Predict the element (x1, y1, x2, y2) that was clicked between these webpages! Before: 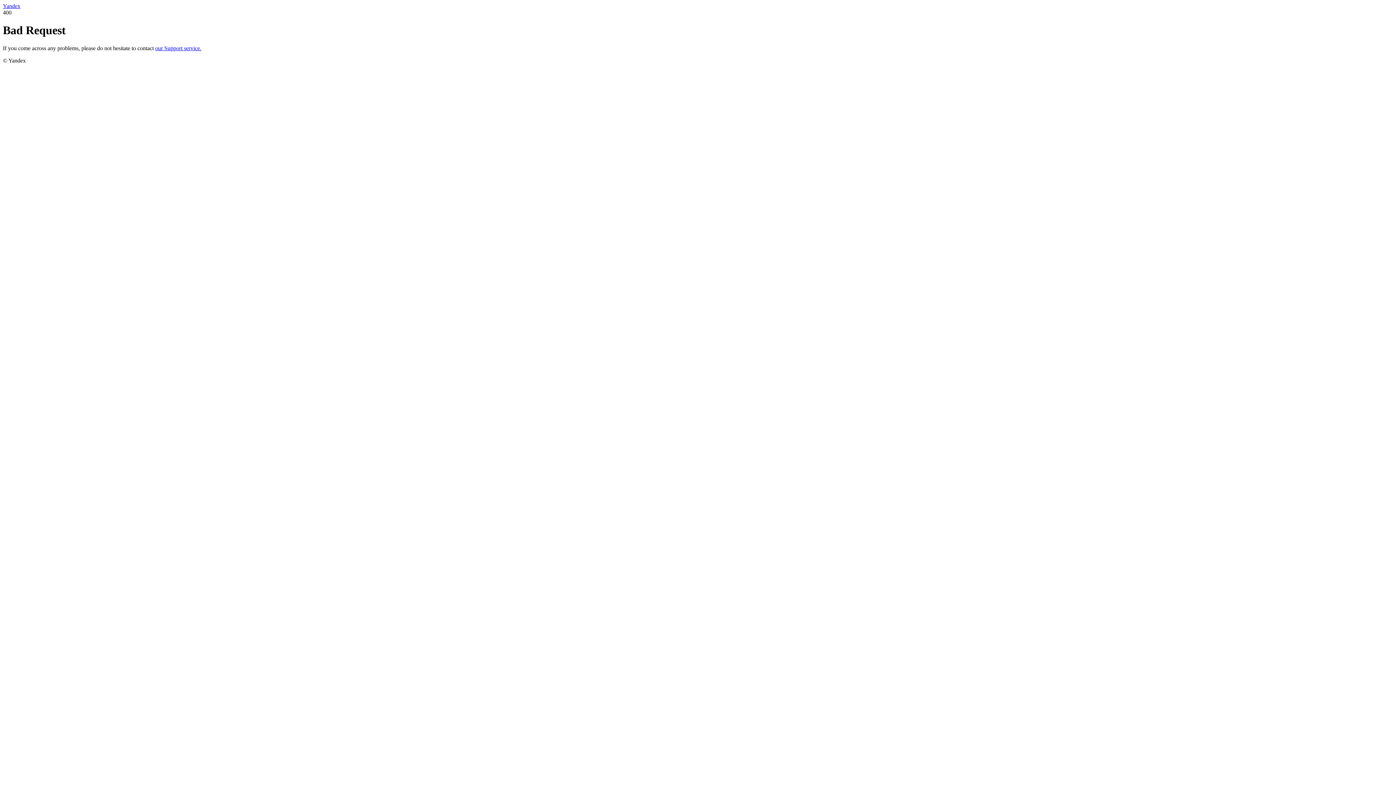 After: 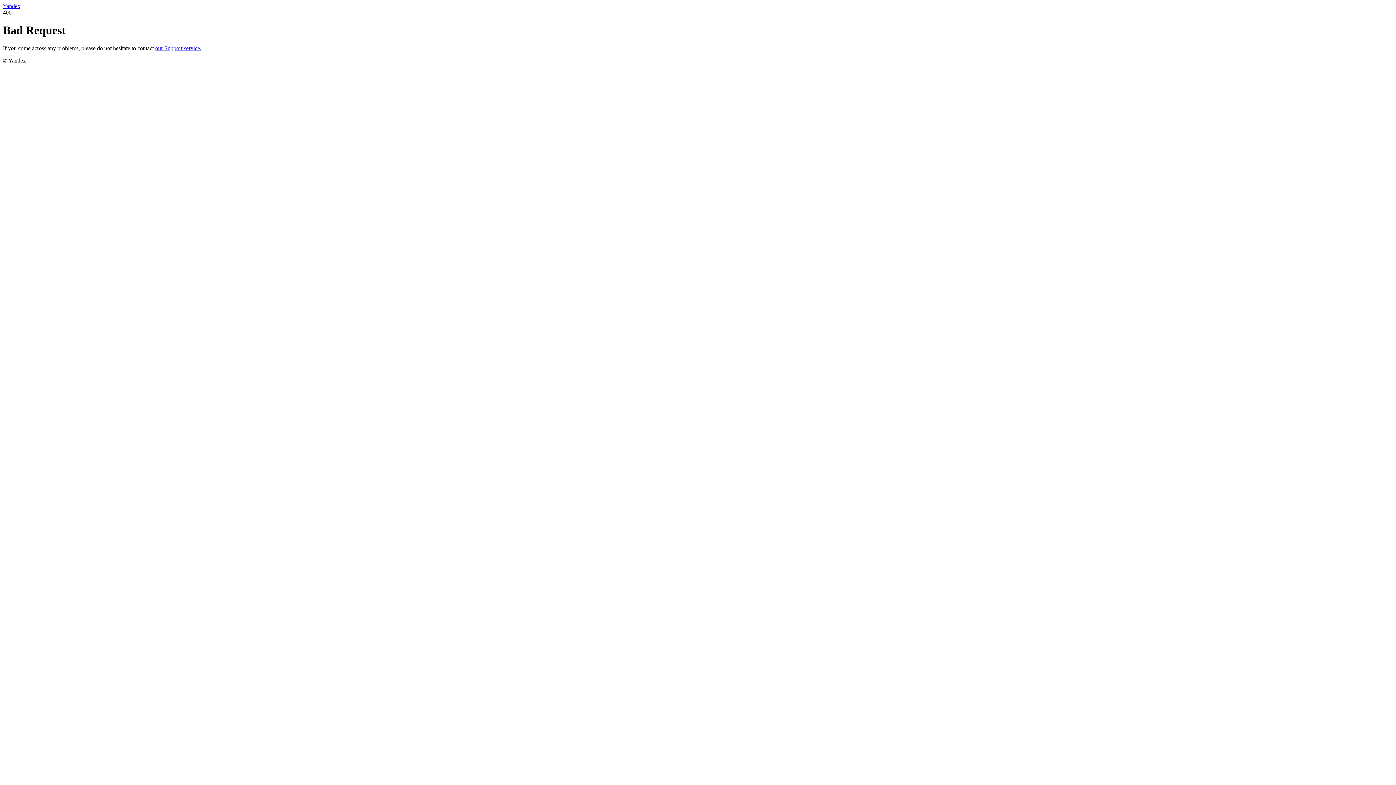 Action: label: Yandex bbox: (2, 2, 20, 9)